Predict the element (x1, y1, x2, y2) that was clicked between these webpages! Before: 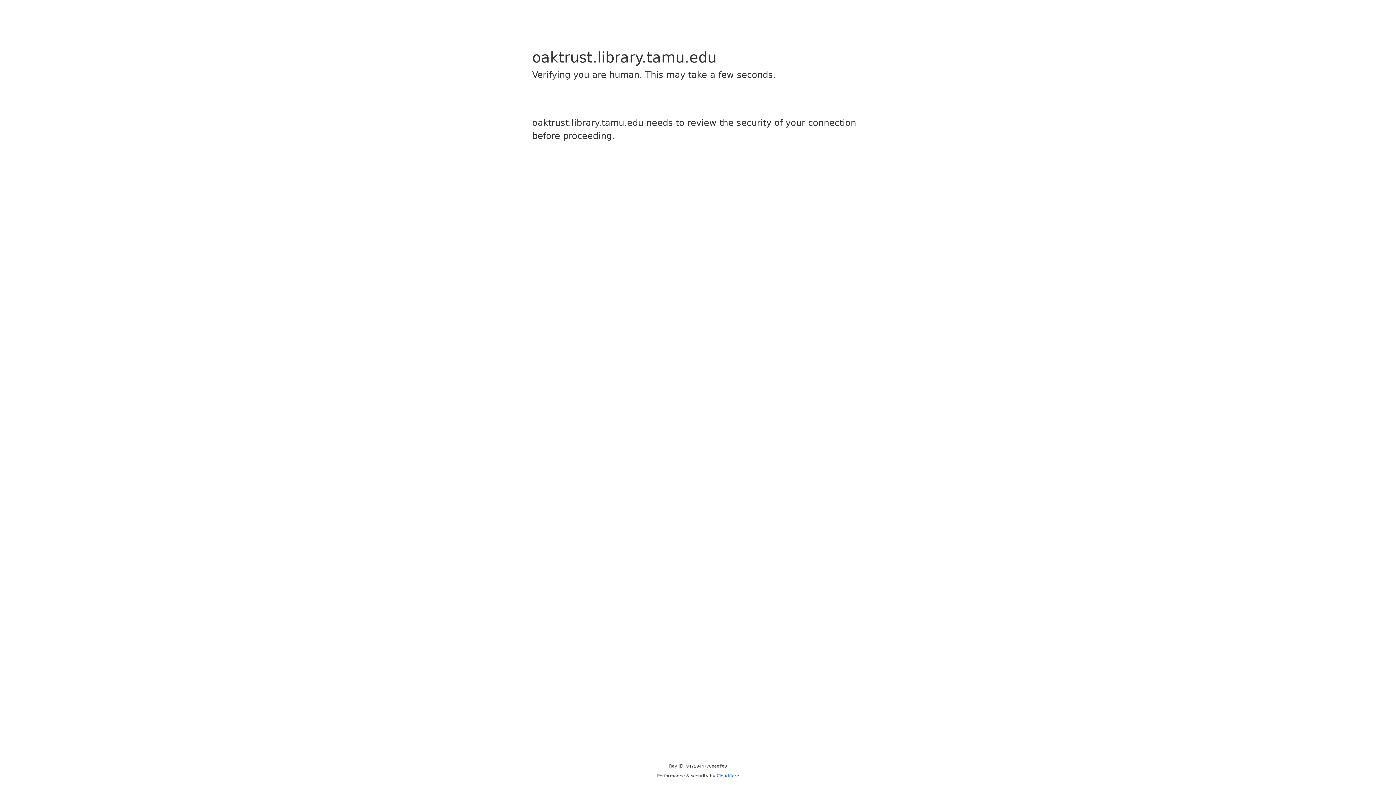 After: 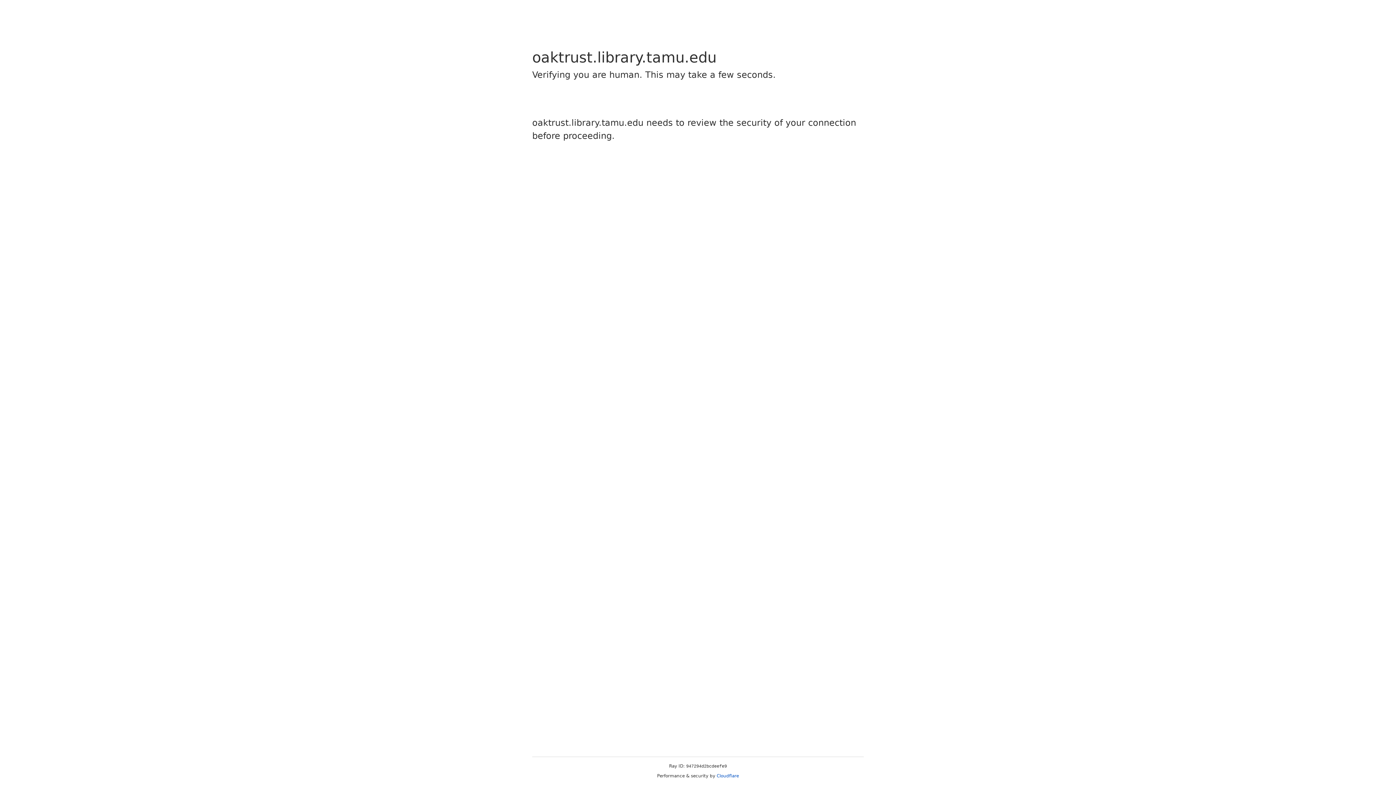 Action: label: Cloudflare bbox: (716, 773, 739, 778)